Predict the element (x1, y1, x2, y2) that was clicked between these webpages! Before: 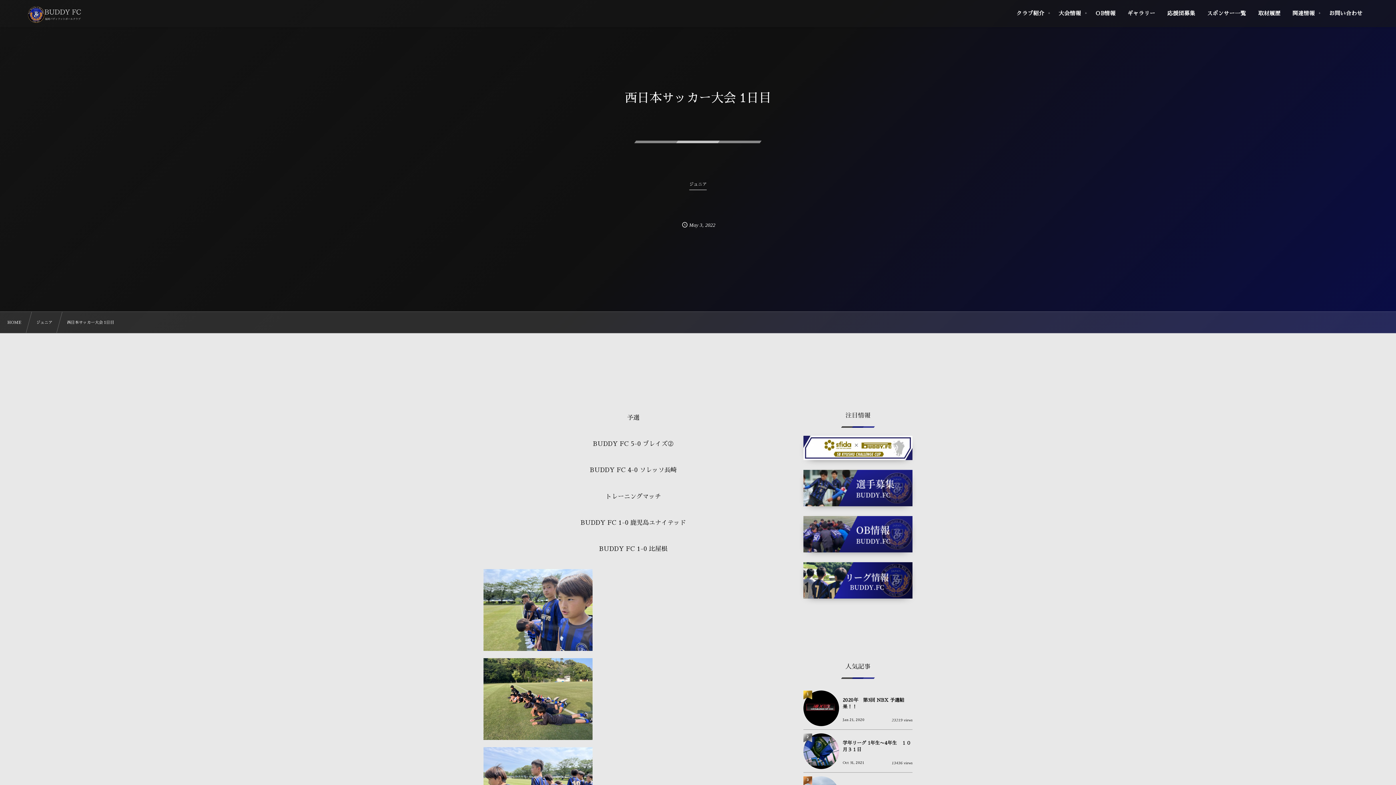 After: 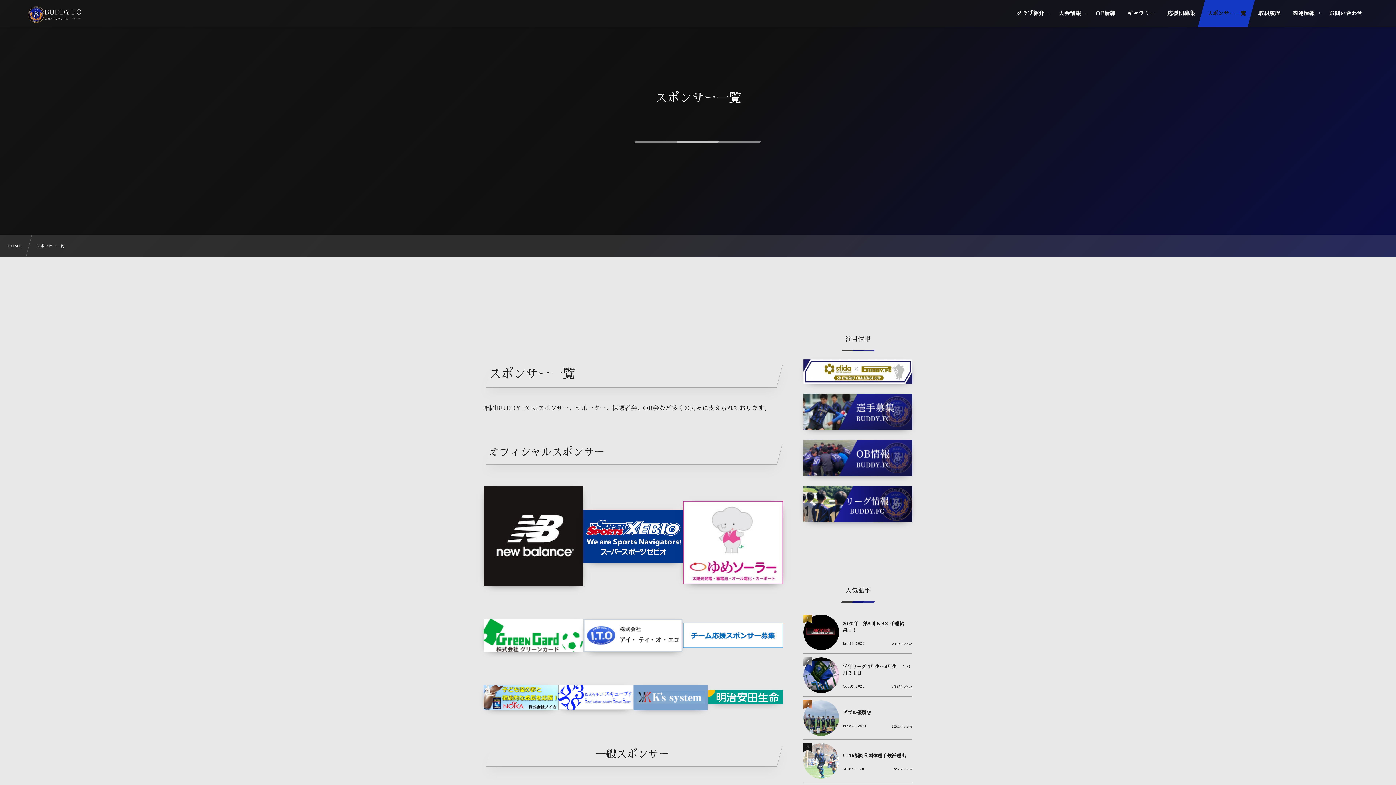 Action: bbox: (1198, 0, 1255, 26) label: スポンサー一覧